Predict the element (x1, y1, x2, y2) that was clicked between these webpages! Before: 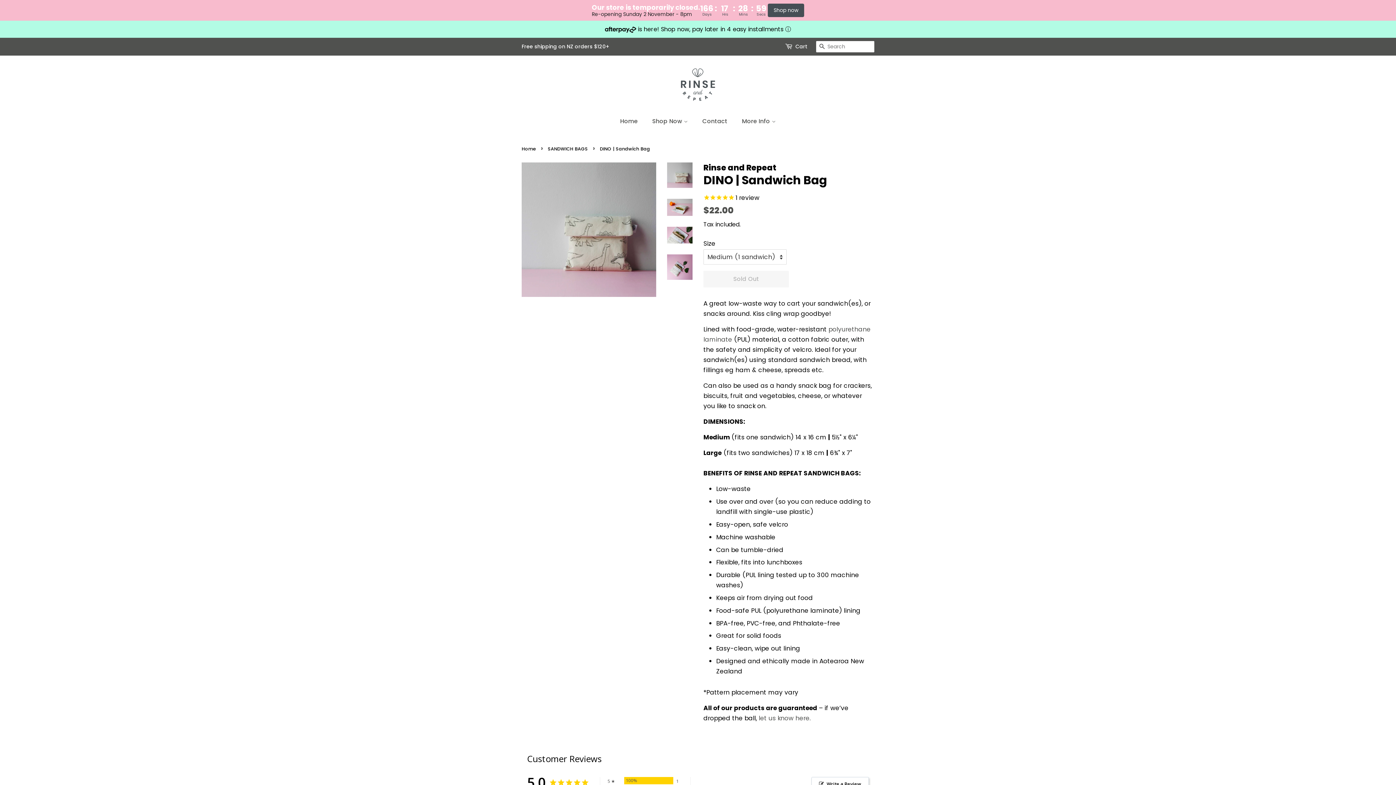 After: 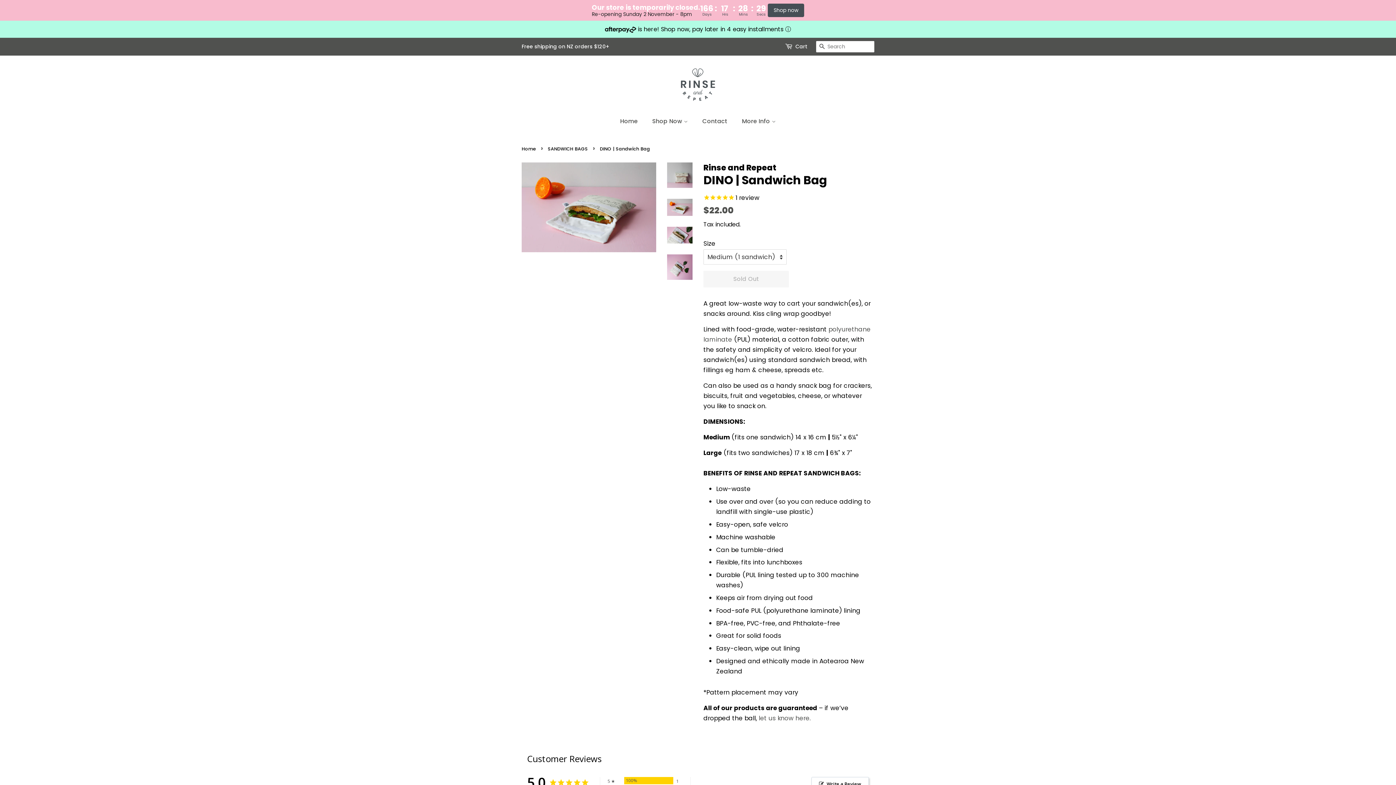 Action: bbox: (667, 198, 692, 215)